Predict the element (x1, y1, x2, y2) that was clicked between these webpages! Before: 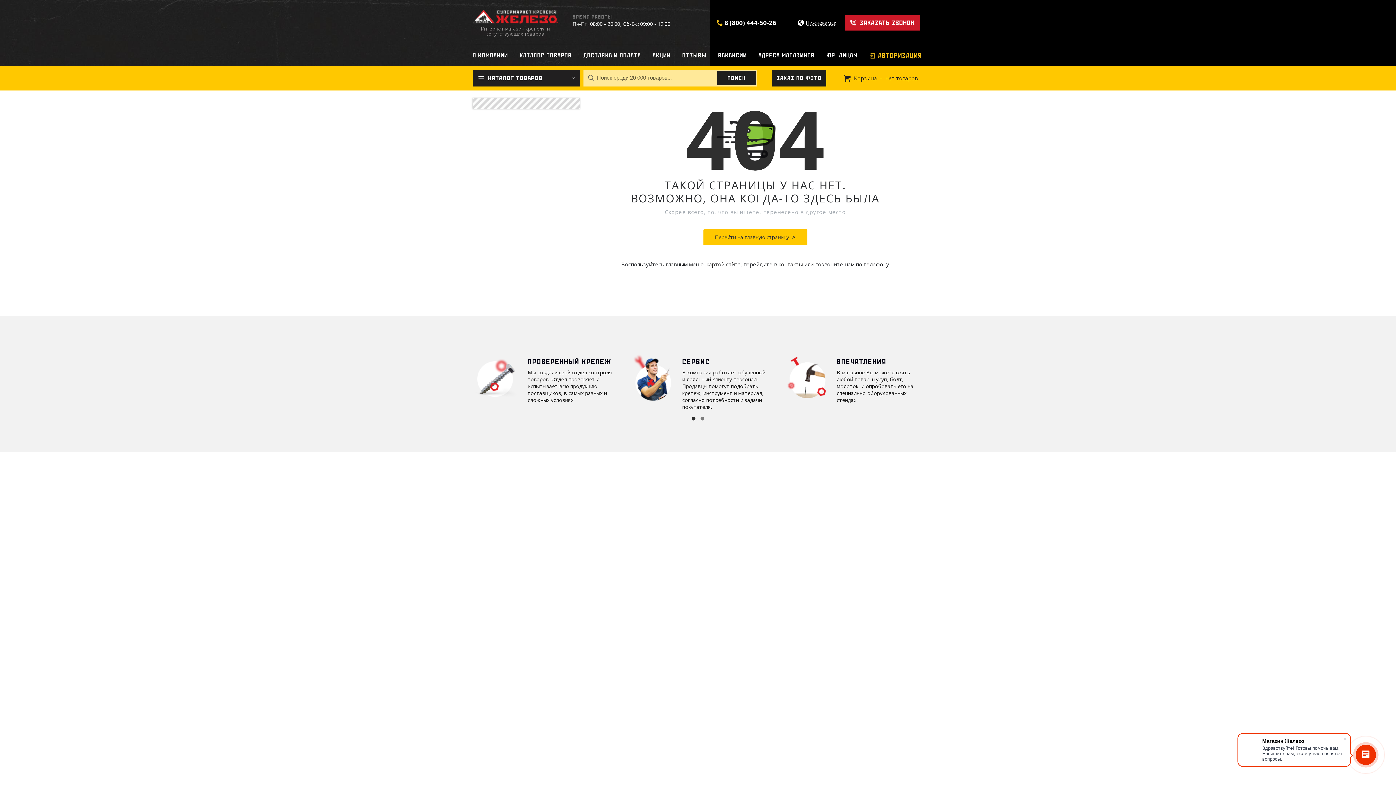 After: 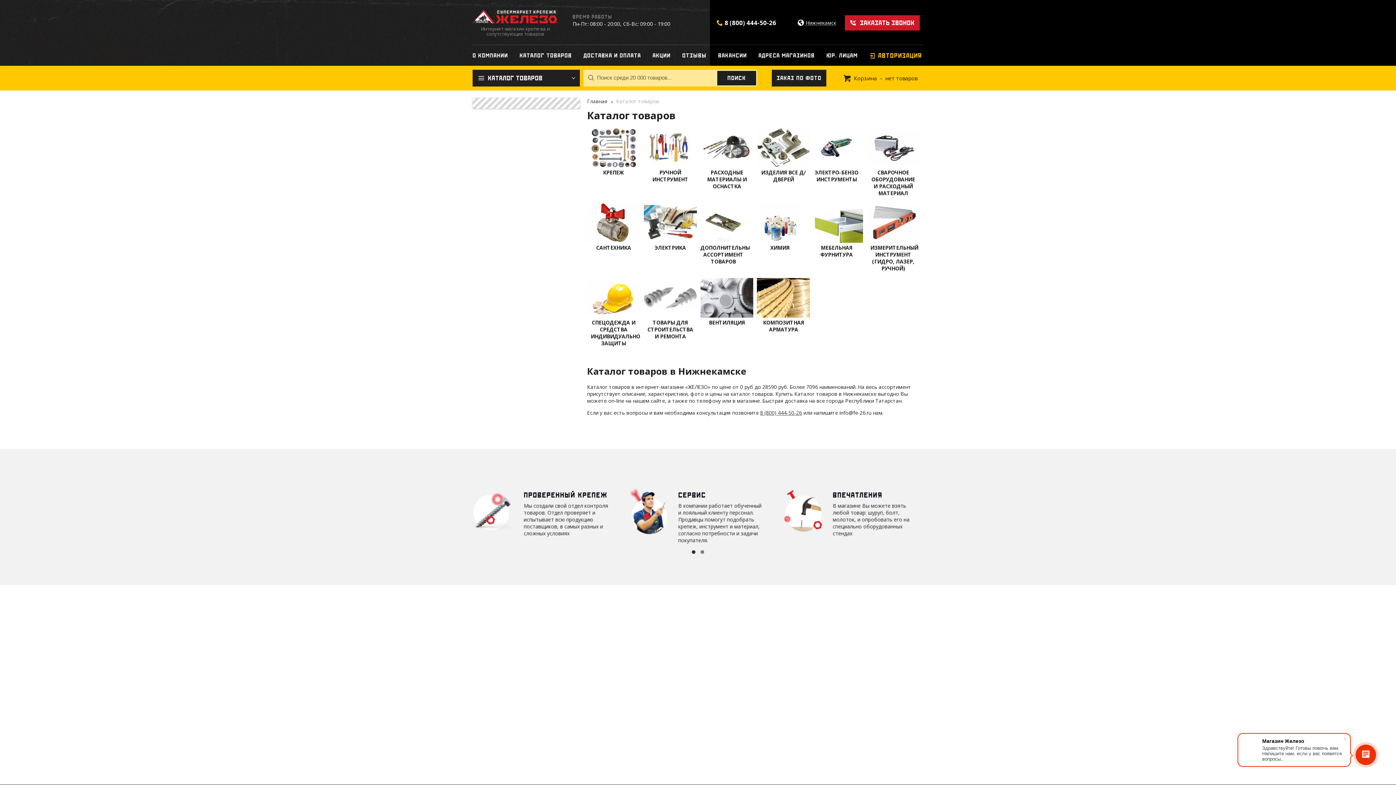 Action: bbox: (513, 49, 577, 62) label: КАТАЛОГ ТОВАРОВ